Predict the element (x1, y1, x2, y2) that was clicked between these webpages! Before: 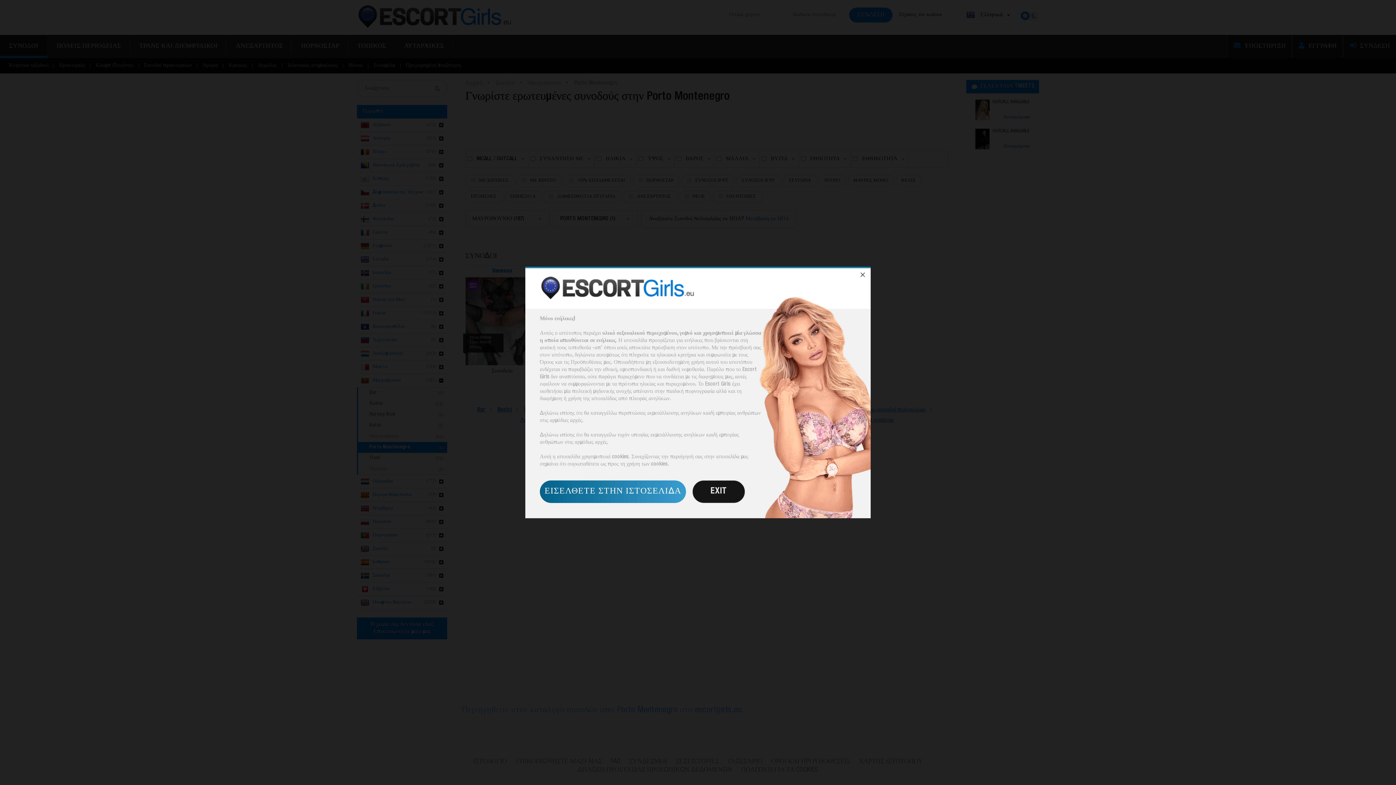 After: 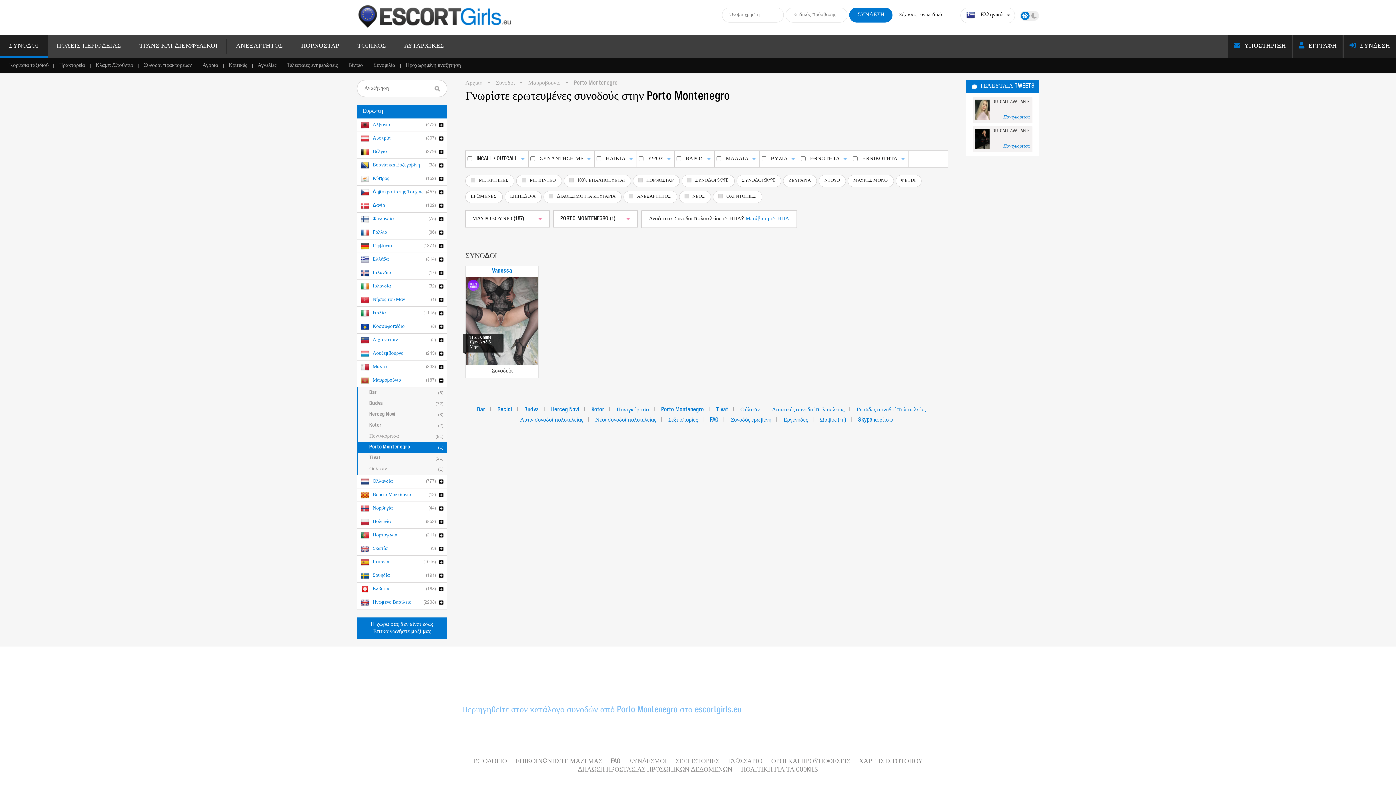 Action: bbox: (854, 266, 870, 282)